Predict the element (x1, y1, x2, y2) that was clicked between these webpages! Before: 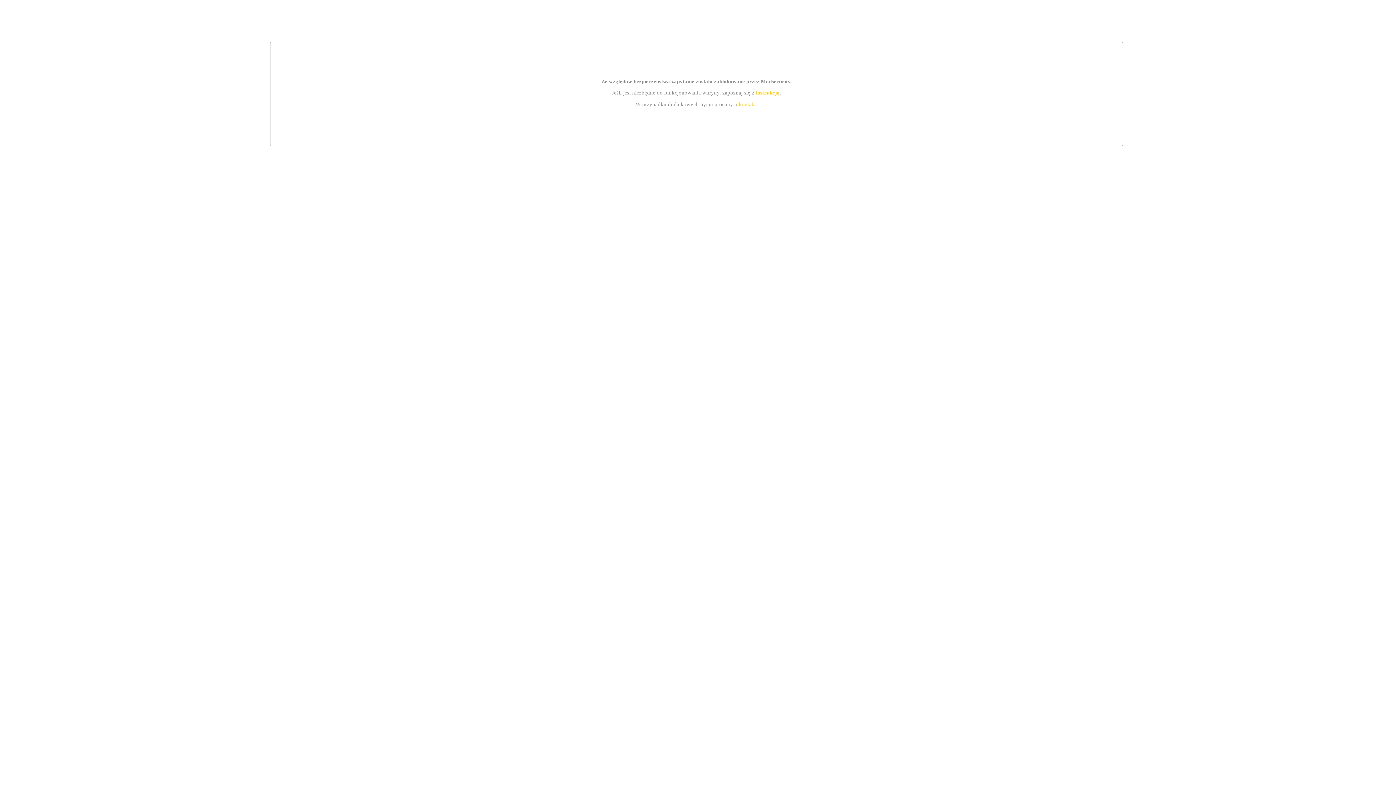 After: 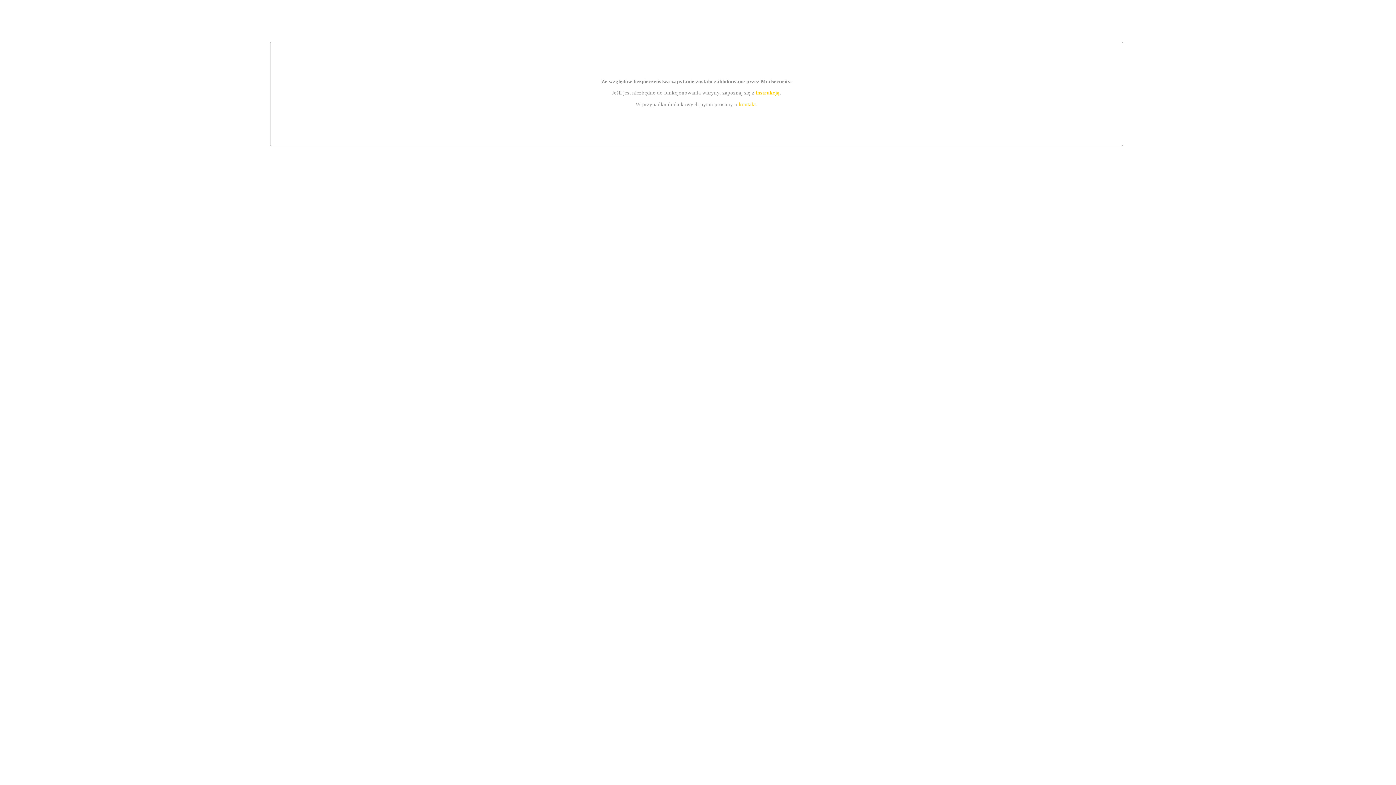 Action: bbox: (755, 89, 779, 95) label: instrukcją